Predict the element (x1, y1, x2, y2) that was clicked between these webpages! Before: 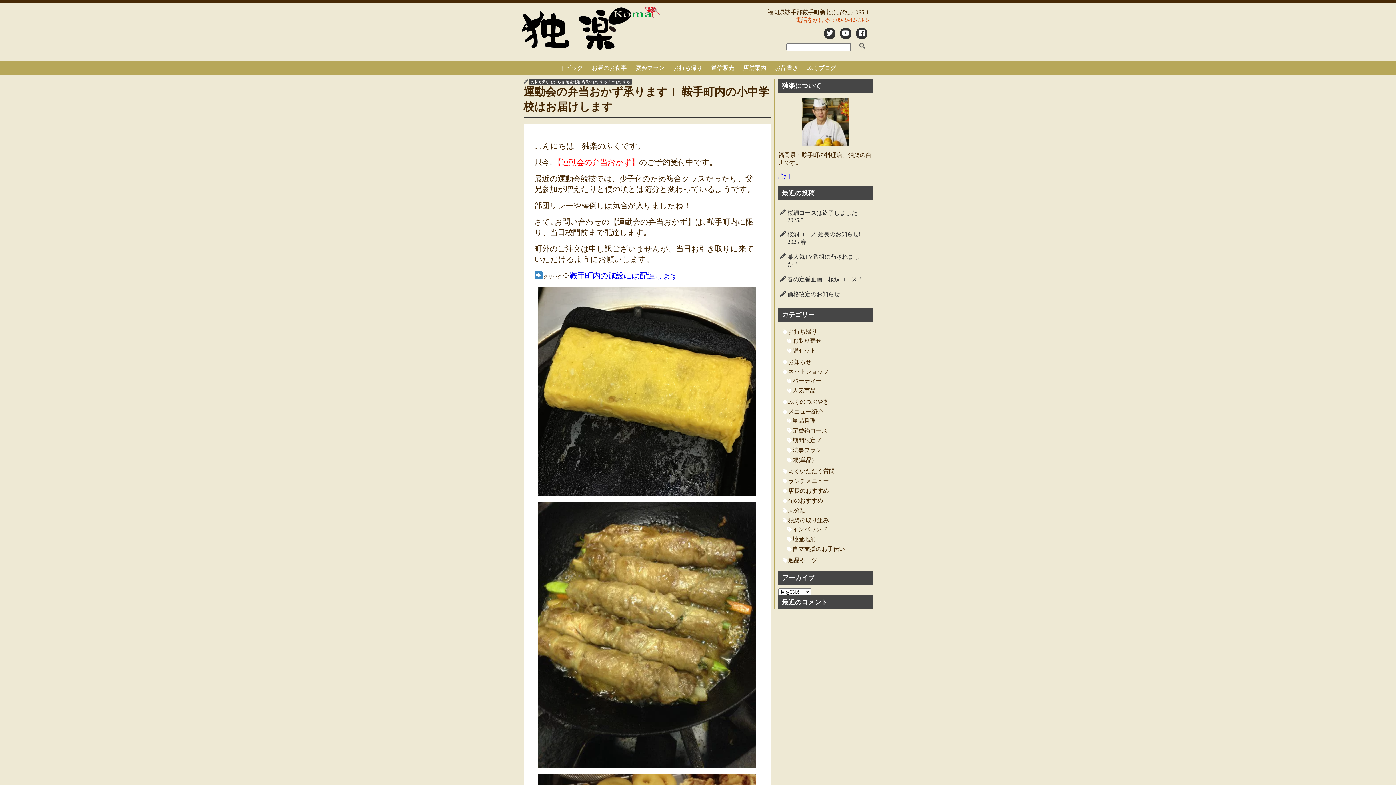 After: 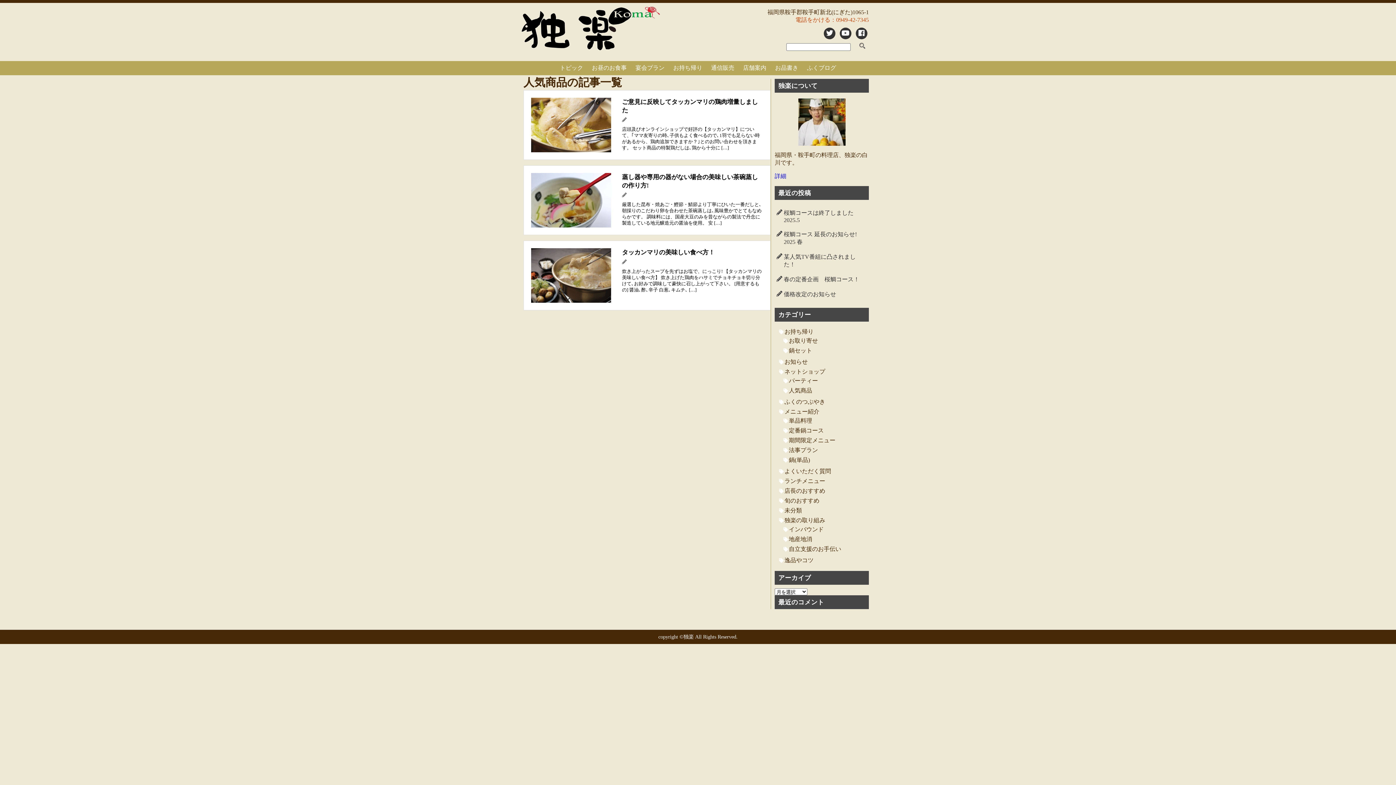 Action: bbox: (792, 387, 816, 393) label: 人気商品